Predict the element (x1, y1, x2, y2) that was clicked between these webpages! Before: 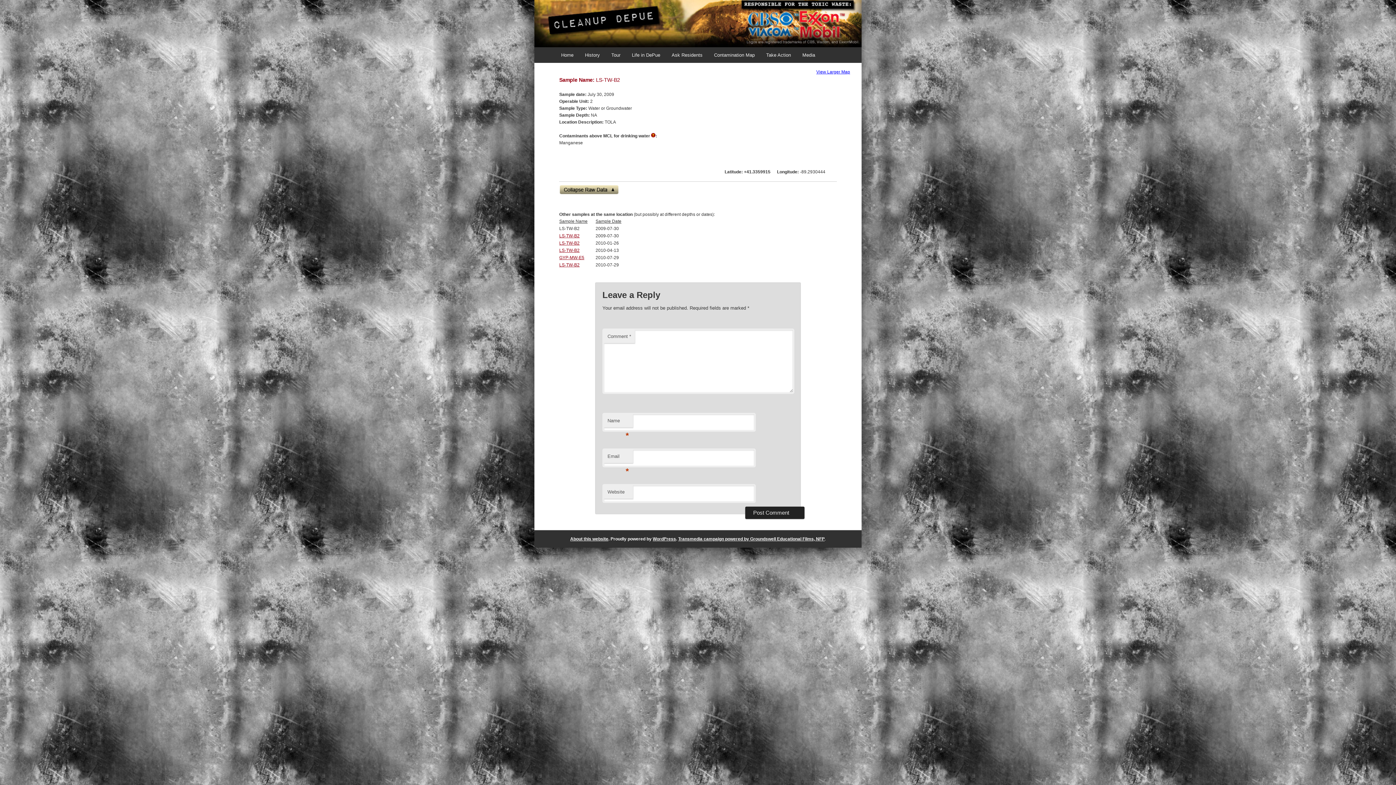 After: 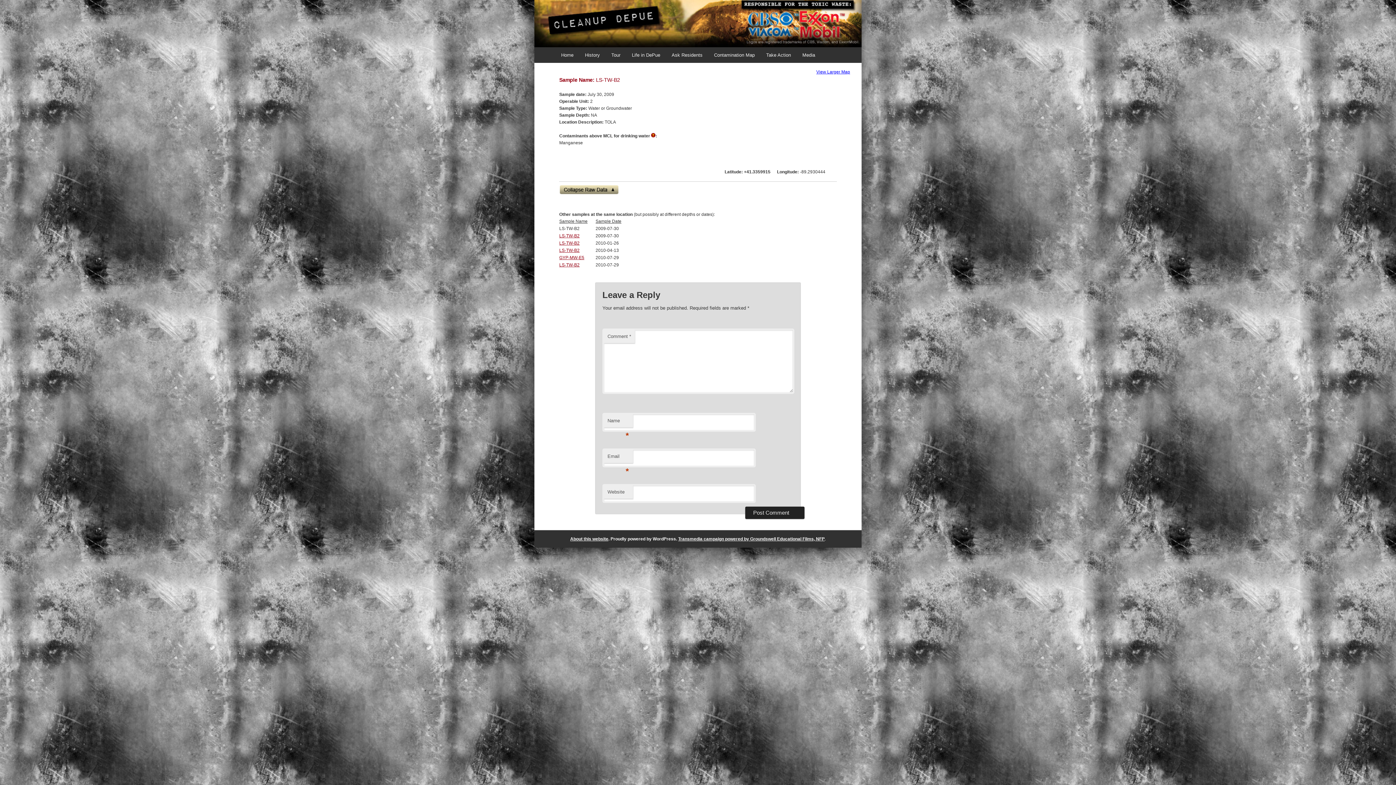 Action: bbox: (652, 536, 676, 541) label: WordPress